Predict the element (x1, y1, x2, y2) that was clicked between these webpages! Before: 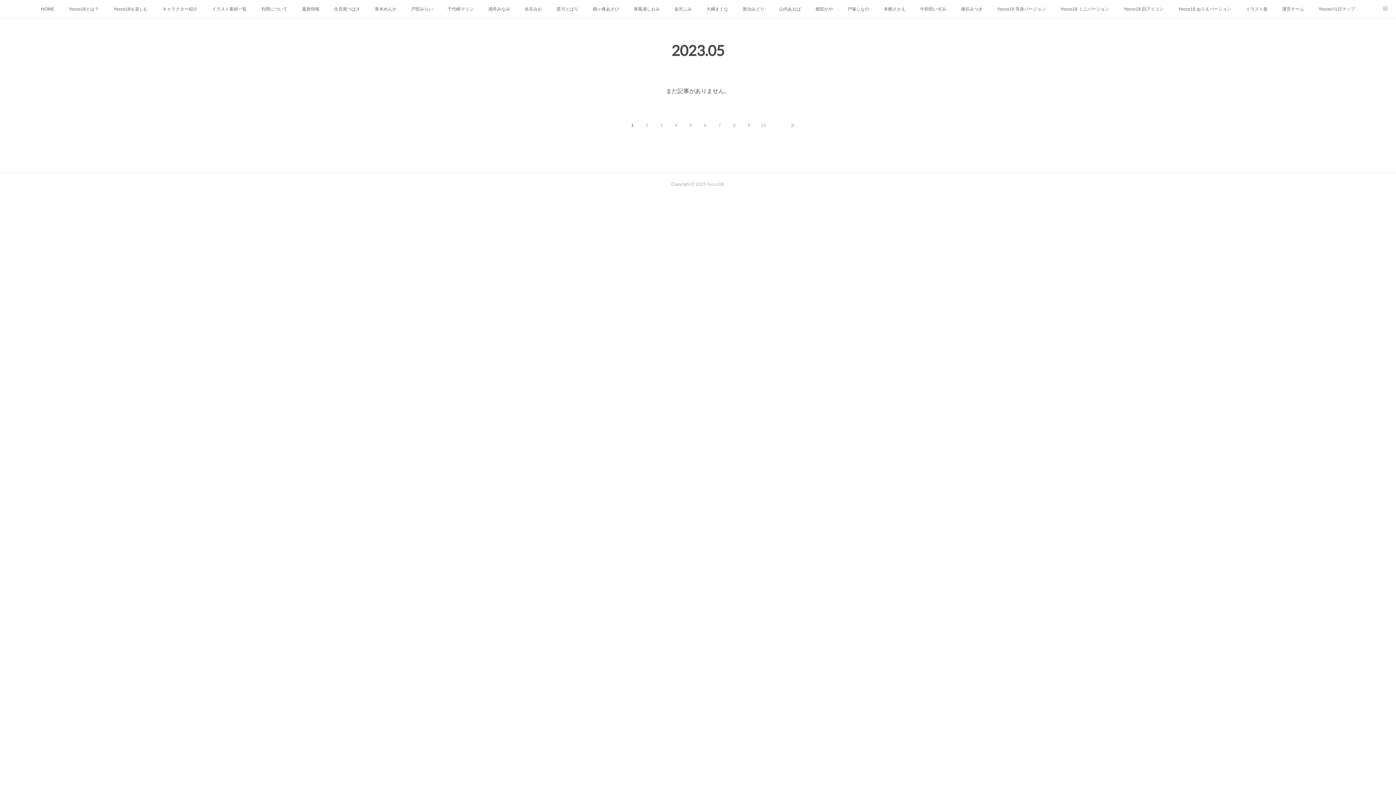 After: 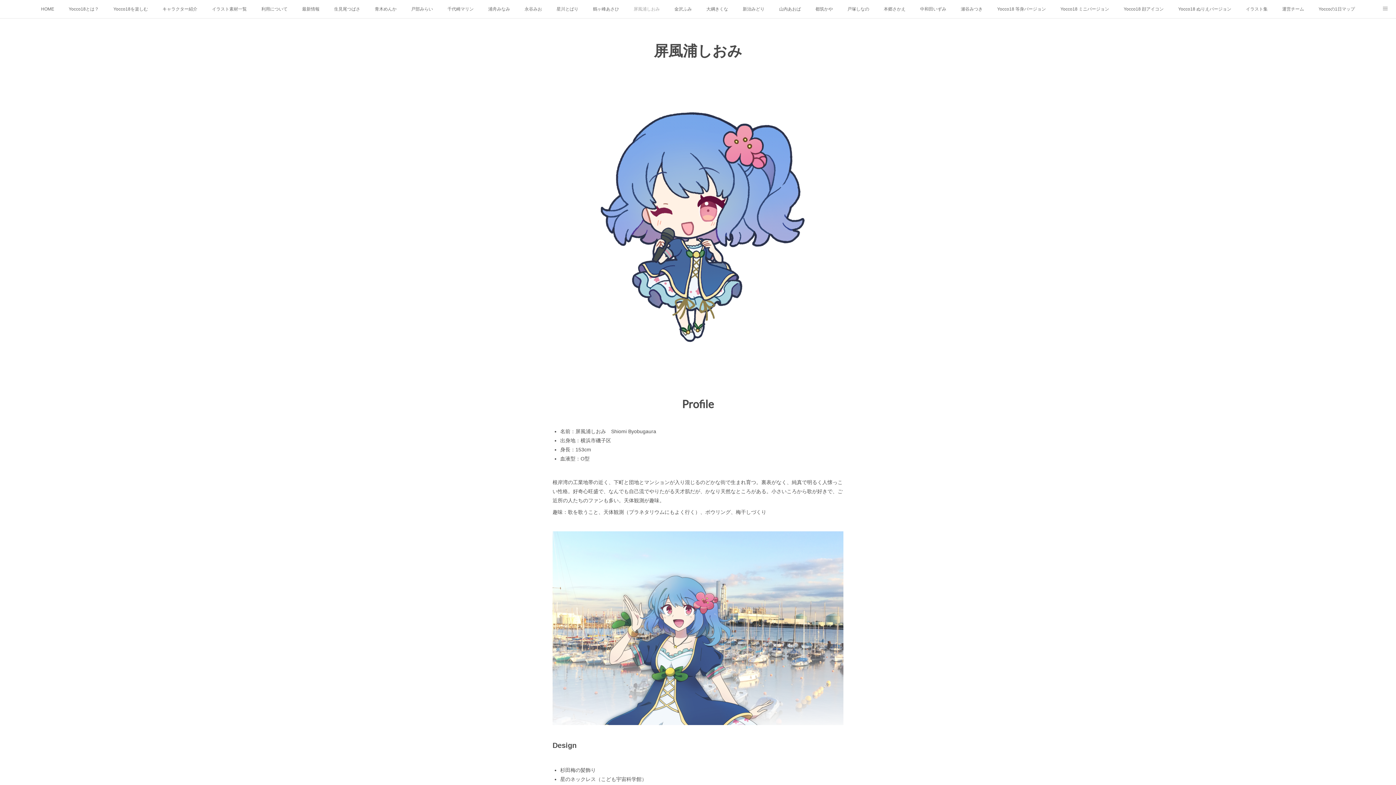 Action: label: 屏風浦しおみ bbox: (626, 0, 667, 18)